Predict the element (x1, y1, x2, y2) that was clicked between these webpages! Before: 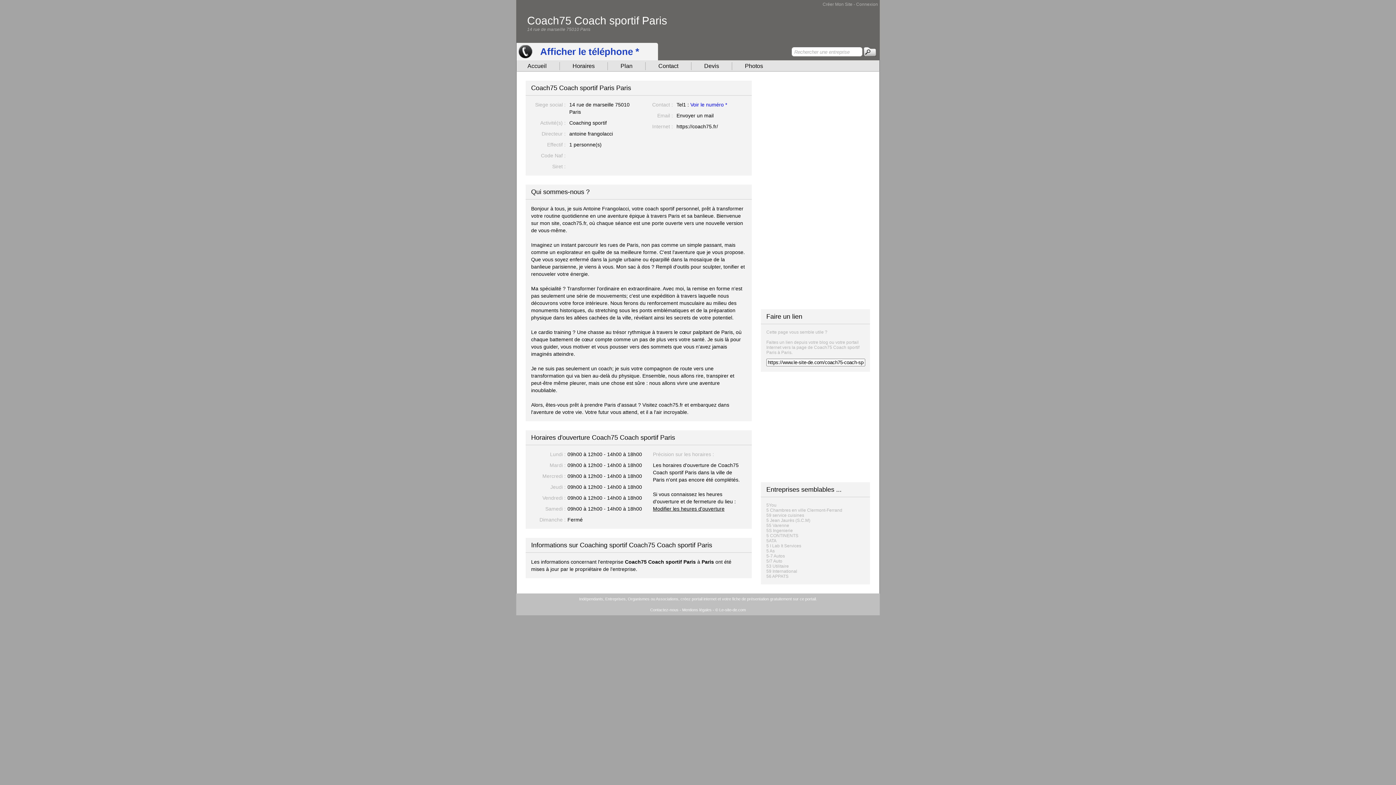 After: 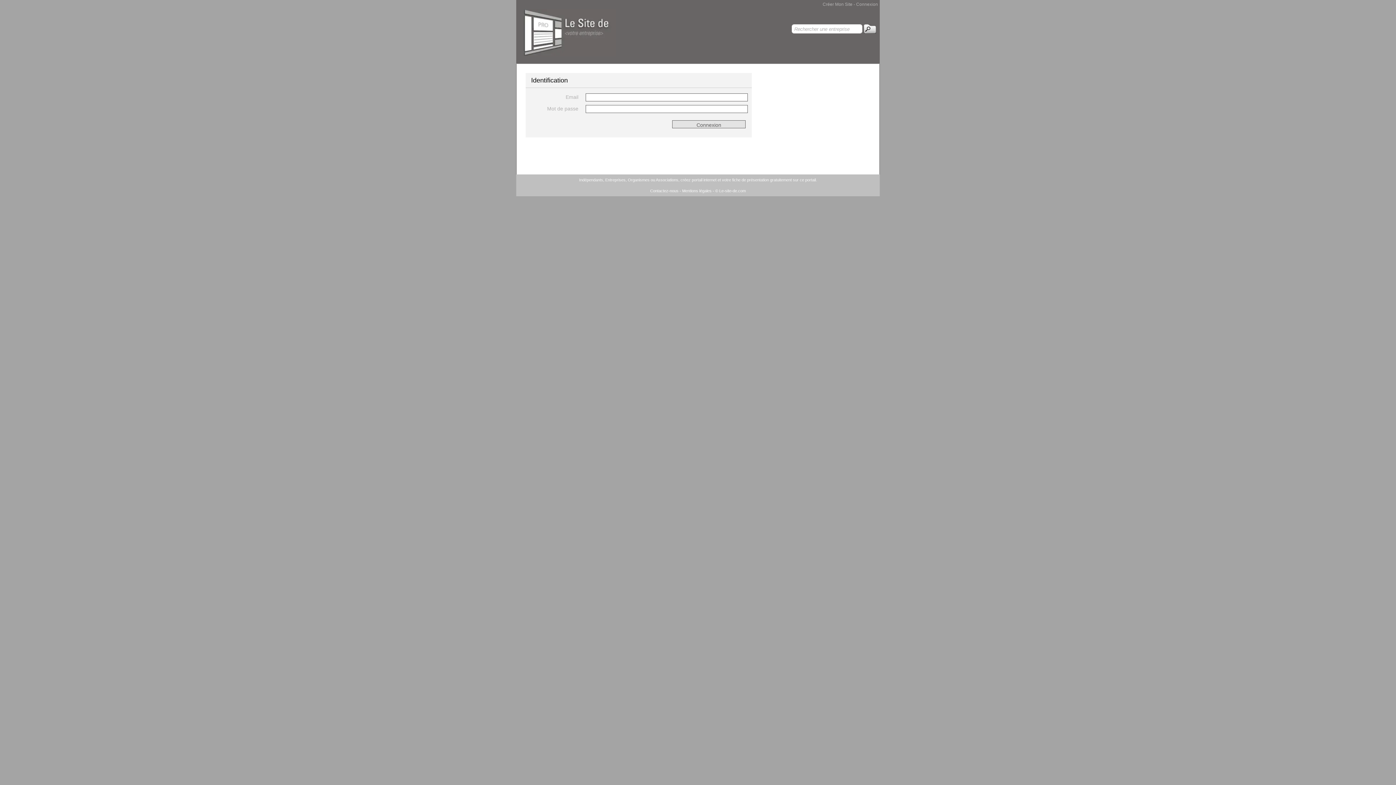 Action: bbox: (856, 1, 878, 6) label: Connexion